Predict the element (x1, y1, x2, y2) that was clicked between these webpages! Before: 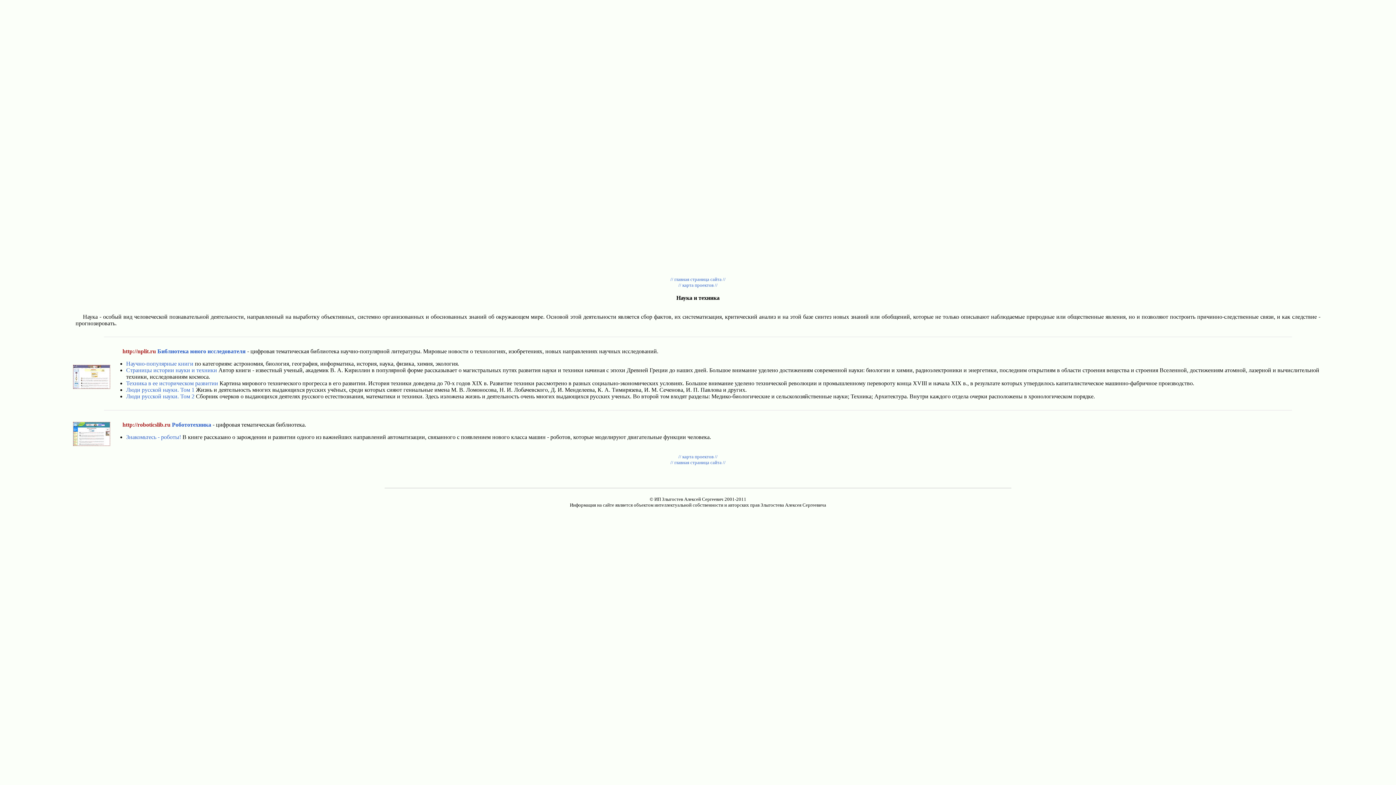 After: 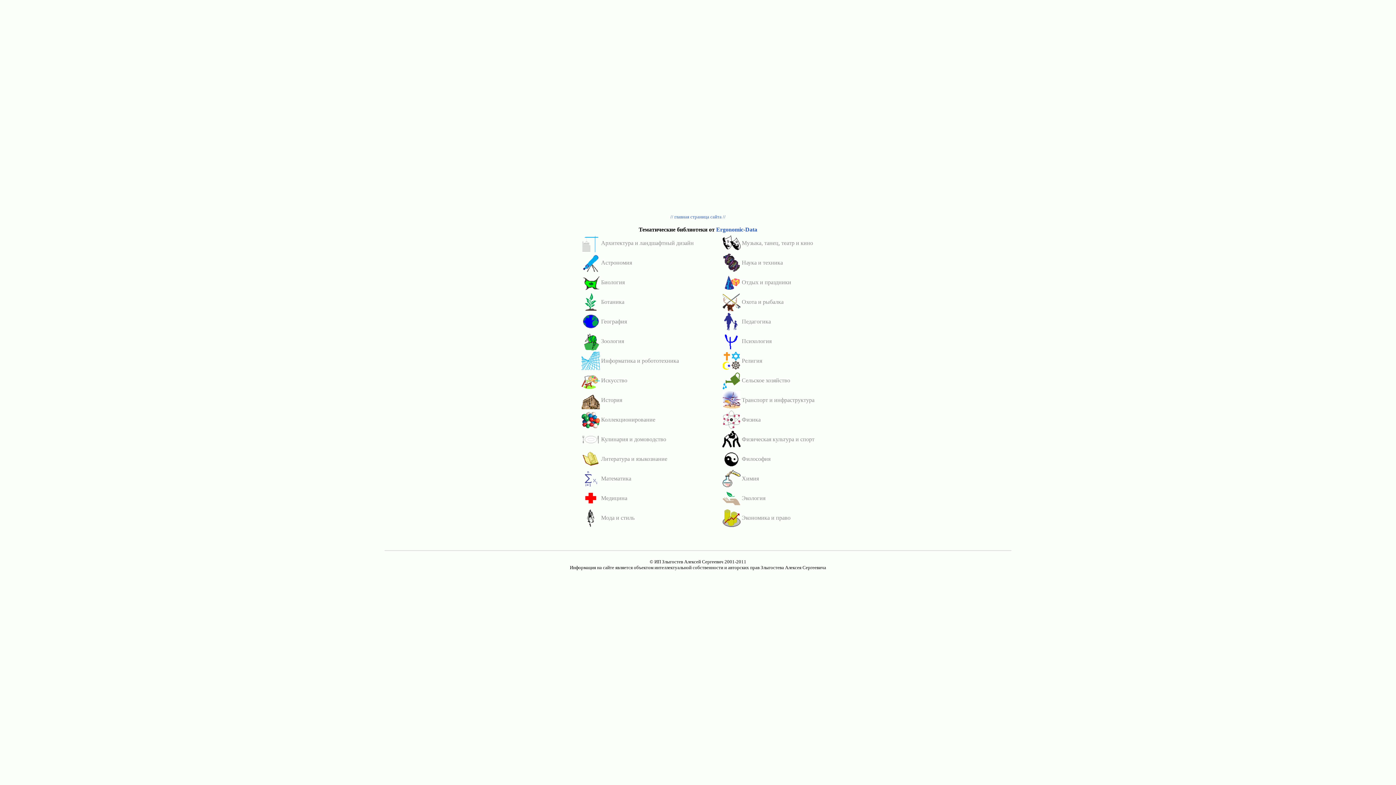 Action: bbox: (678, 281, 717, 288) label: // карта проектов //